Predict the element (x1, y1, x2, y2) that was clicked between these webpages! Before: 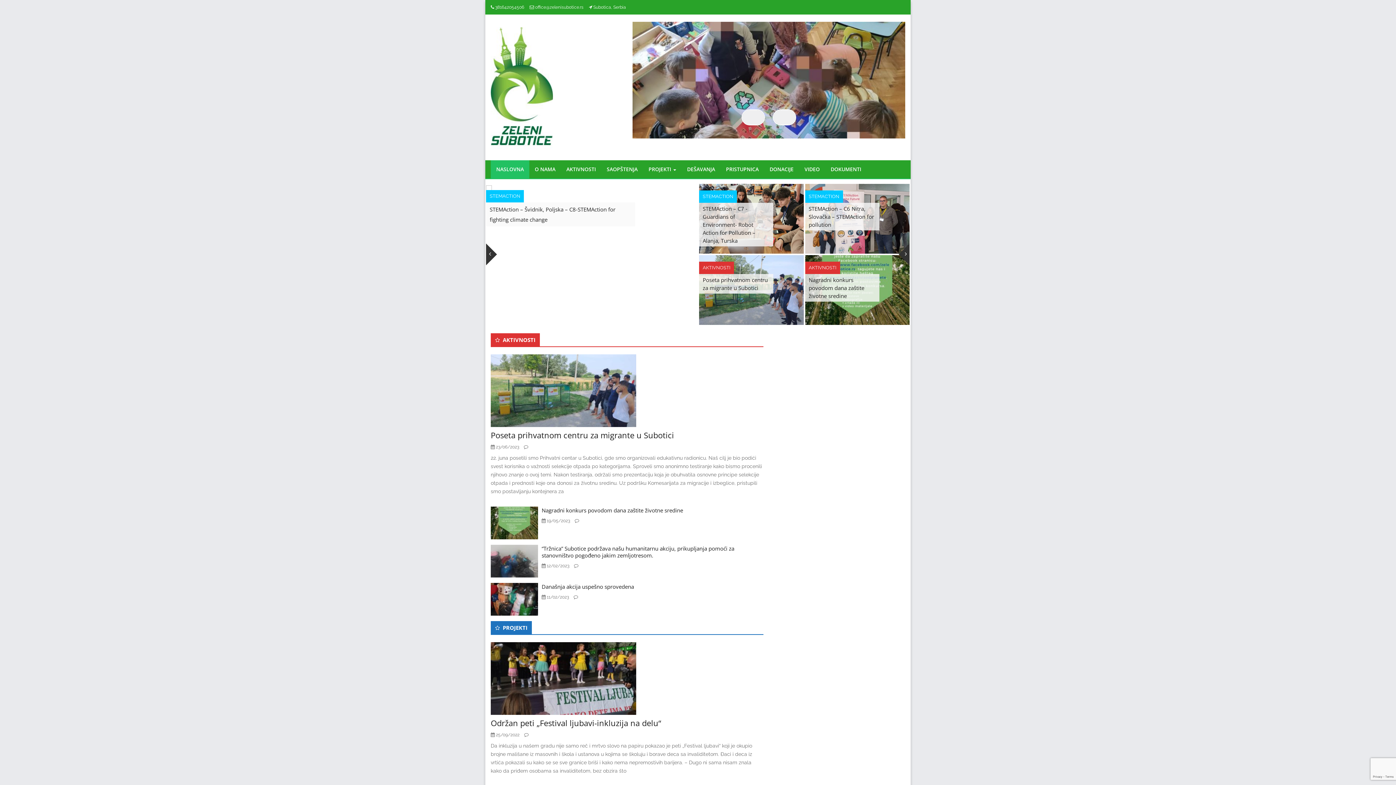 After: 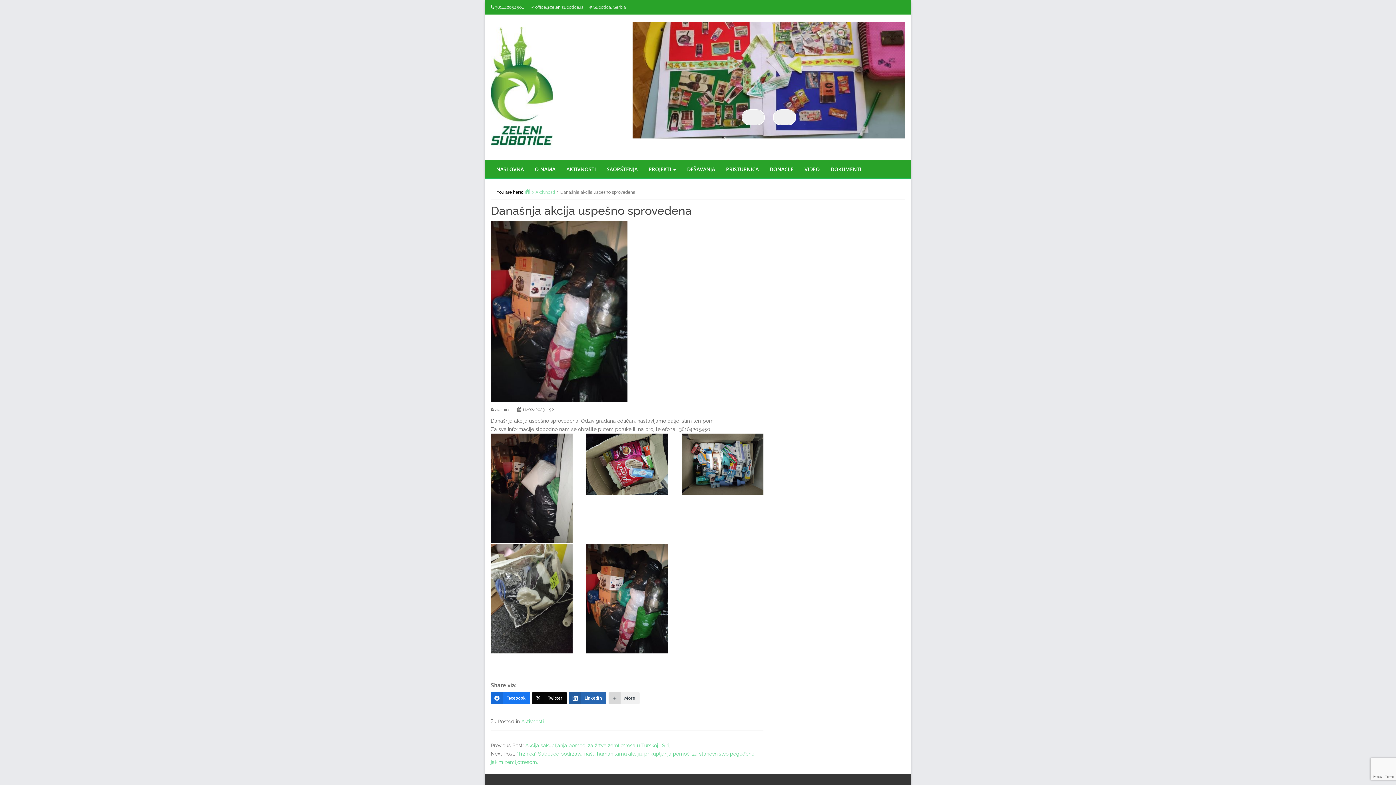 Action: bbox: (541, 583, 634, 590) label: Današnja akcija uspešno sprovedena